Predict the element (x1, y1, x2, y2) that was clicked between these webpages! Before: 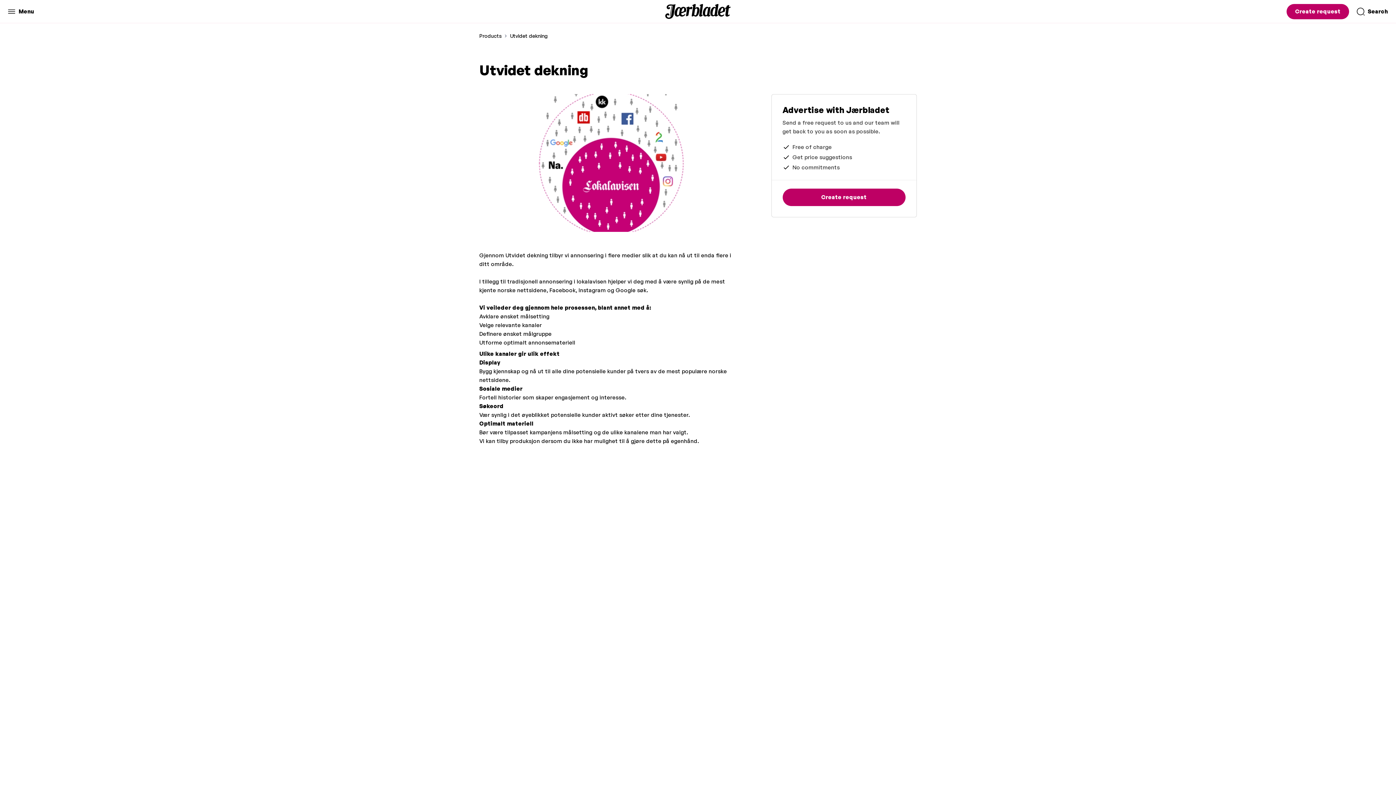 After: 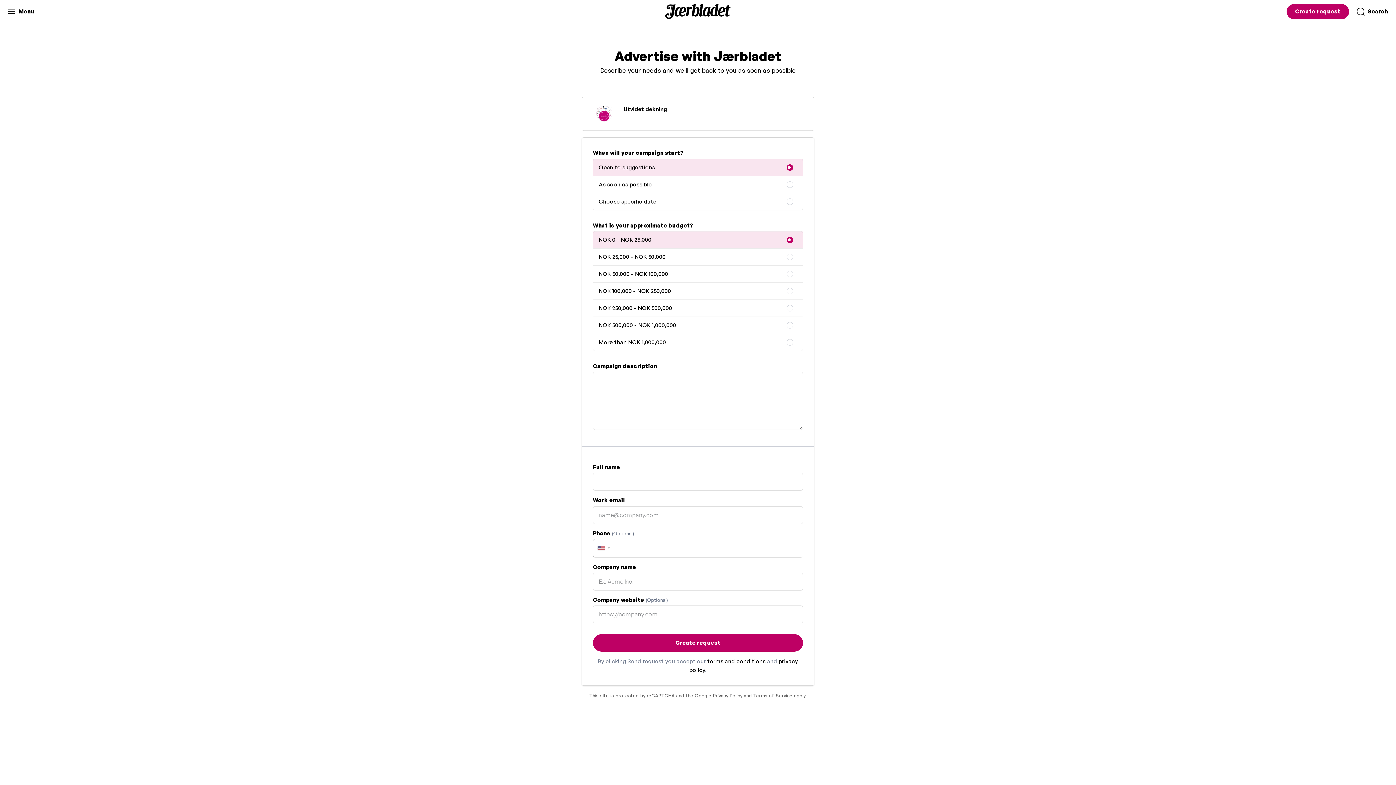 Action: bbox: (782, 188, 905, 206) label: Create request